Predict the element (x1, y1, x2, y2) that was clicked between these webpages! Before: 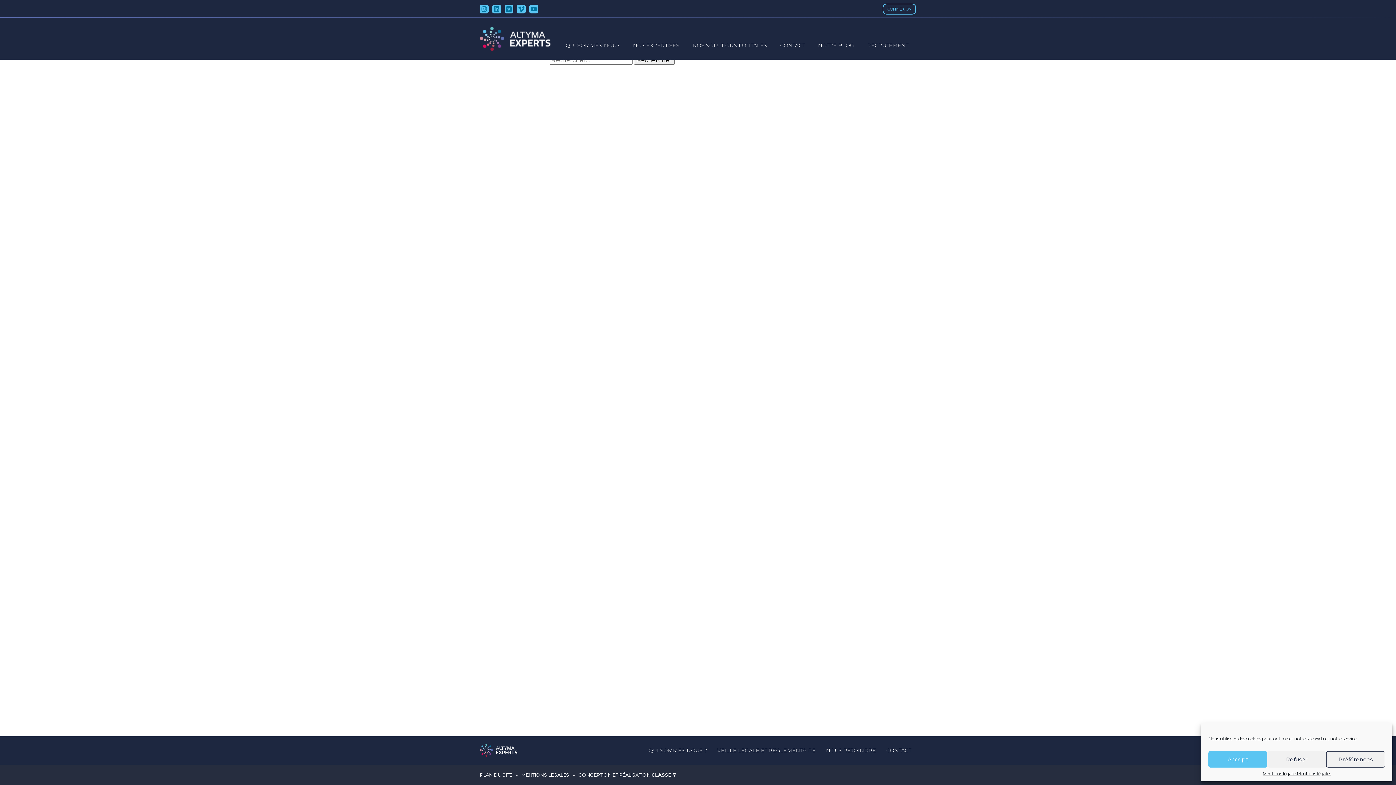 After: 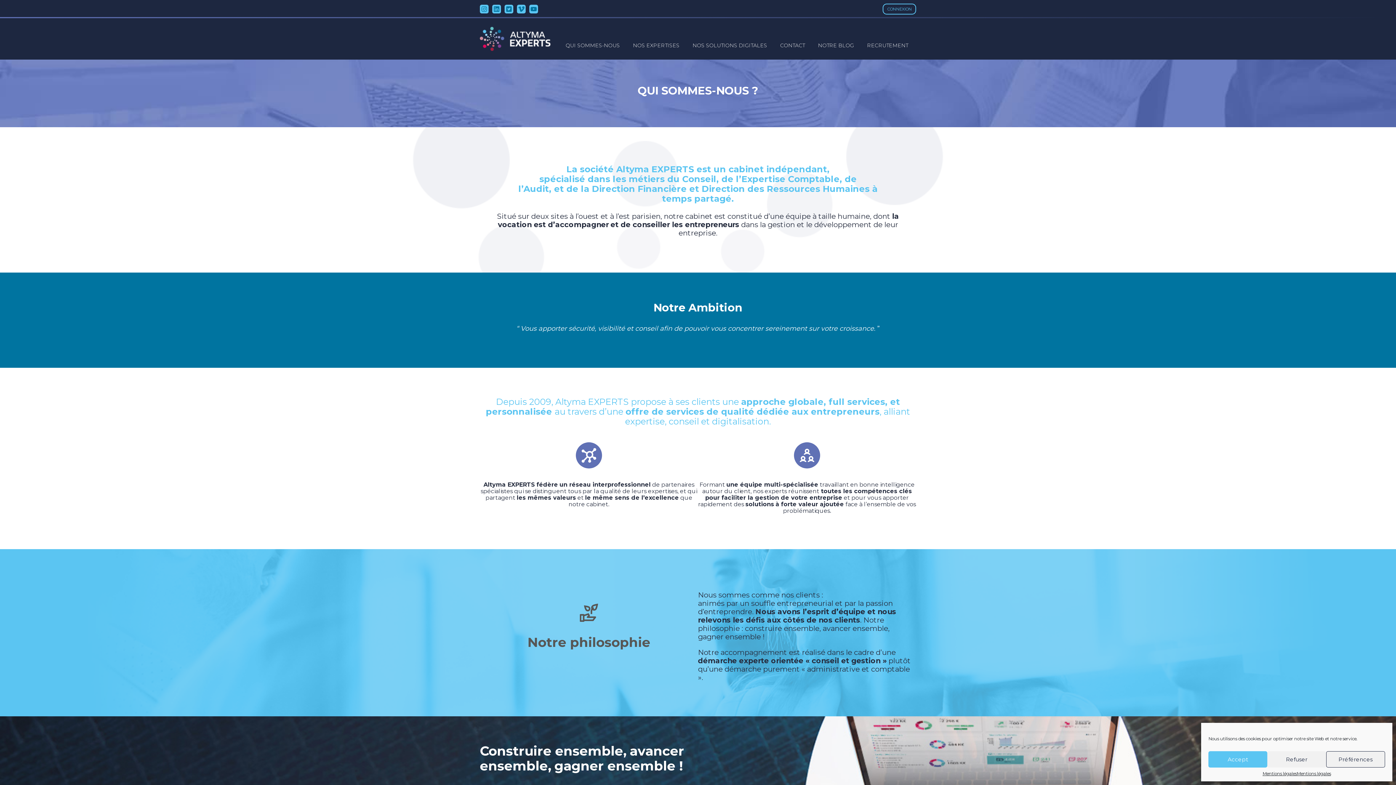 Action: label: QUI SOMMES-NOUS bbox: (560, 40, 625, 50)